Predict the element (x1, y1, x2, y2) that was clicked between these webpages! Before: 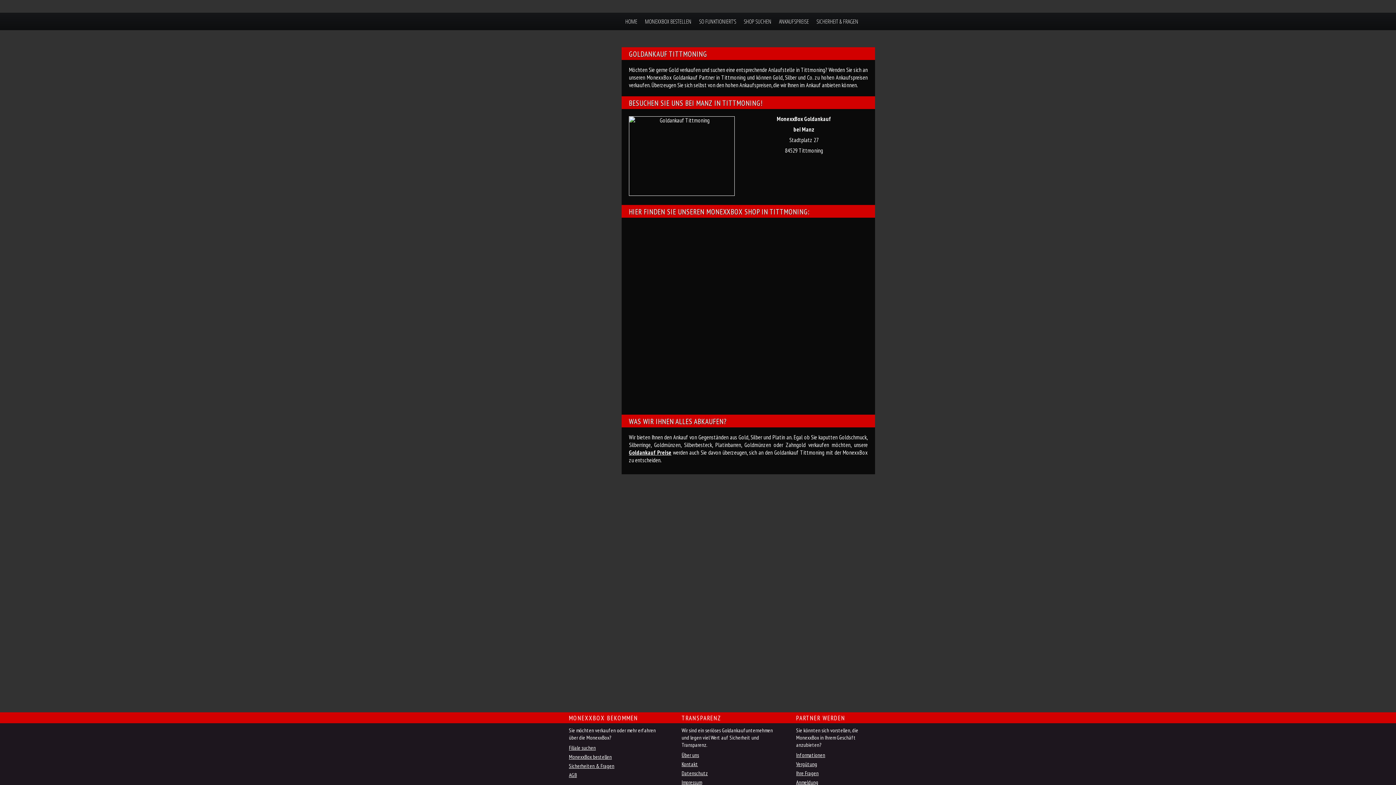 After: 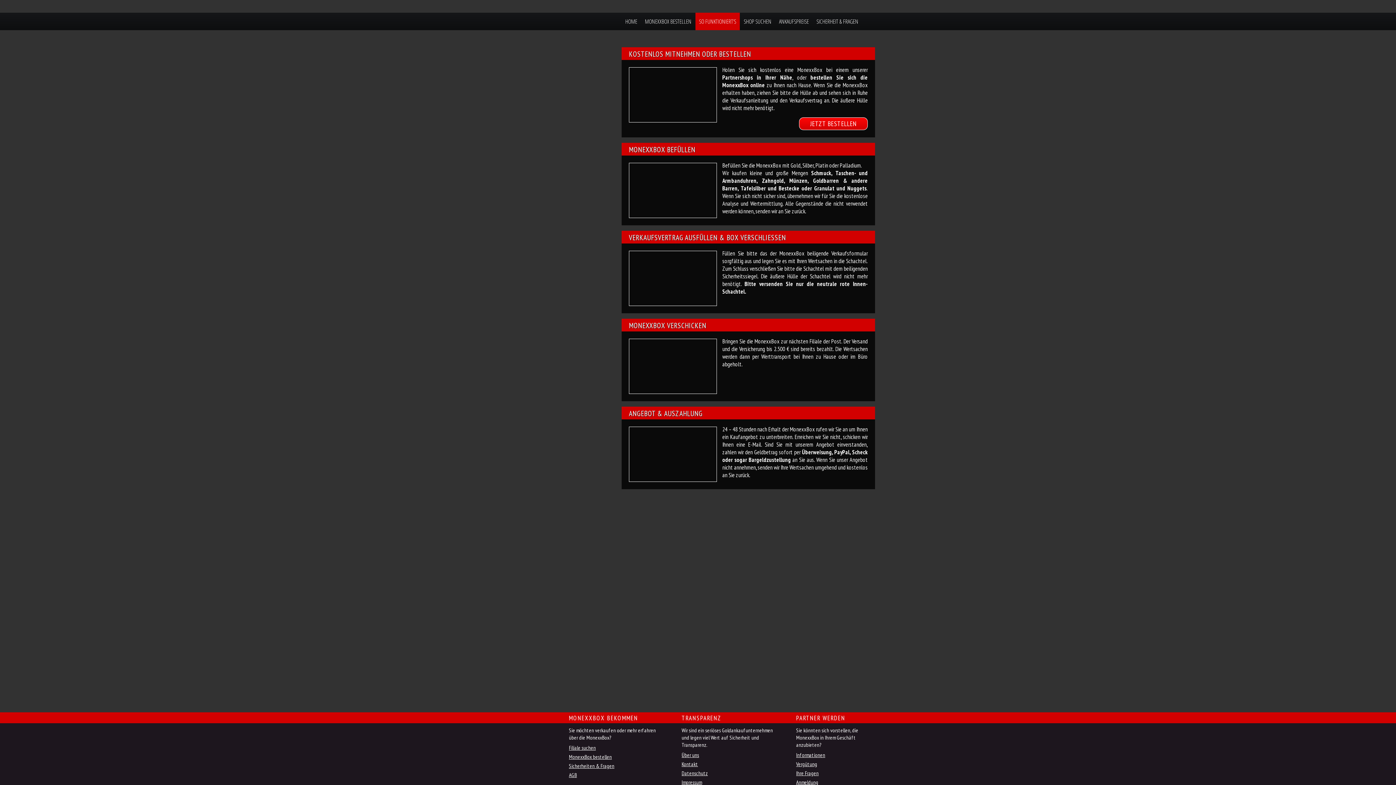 Action: label: SO FUNKTIONIERT’S bbox: (695, 12, 740, 30)